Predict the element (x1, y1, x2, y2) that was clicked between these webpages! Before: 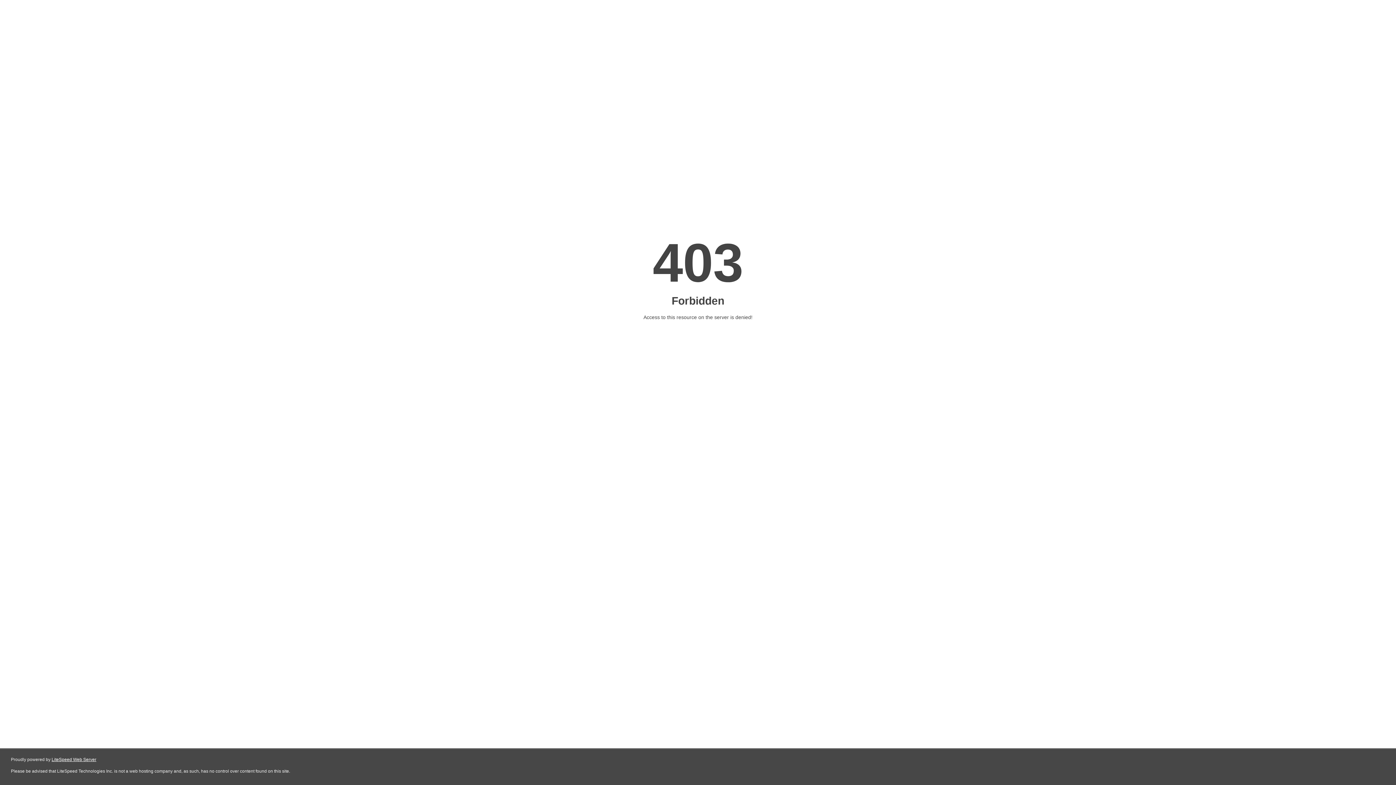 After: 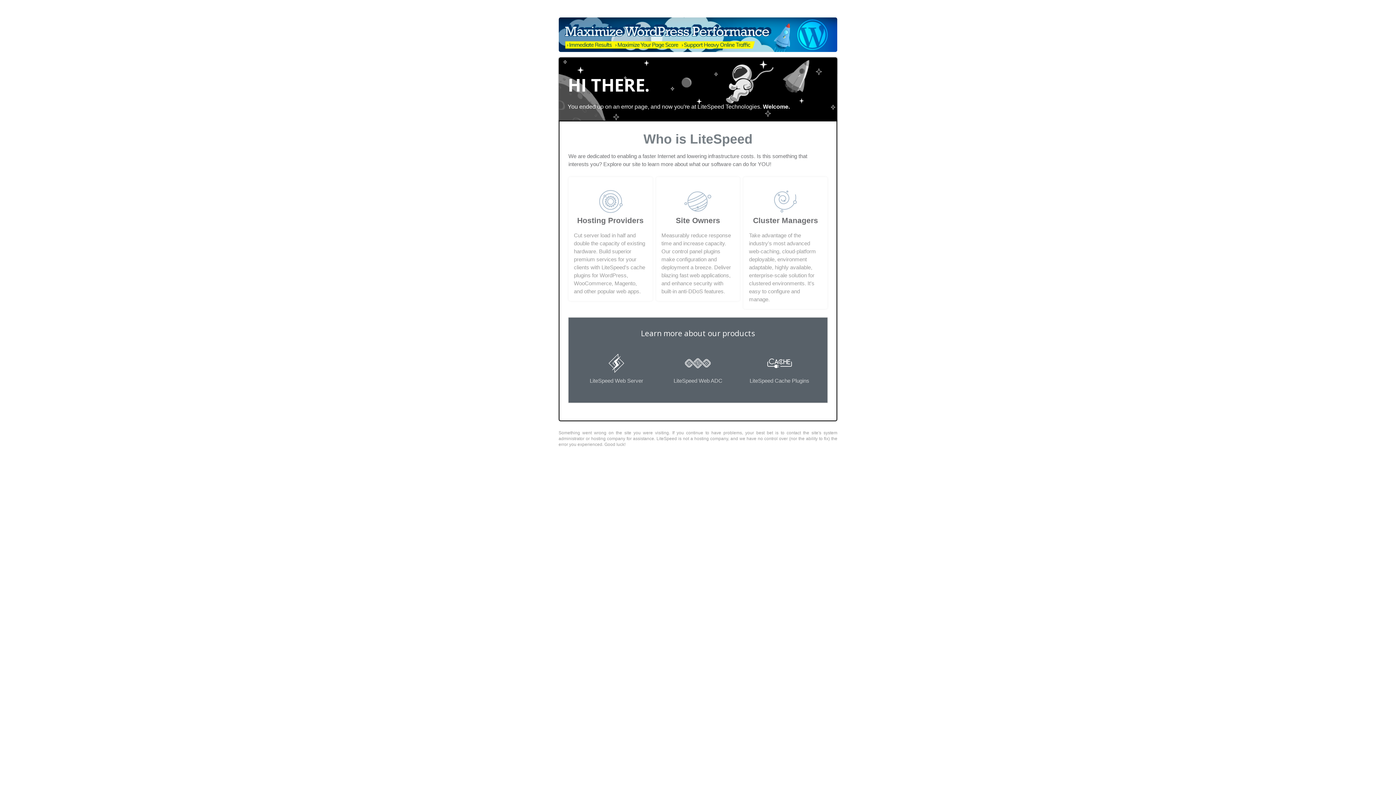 Action: bbox: (51, 757, 96, 762) label: LiteSpeed Web Server